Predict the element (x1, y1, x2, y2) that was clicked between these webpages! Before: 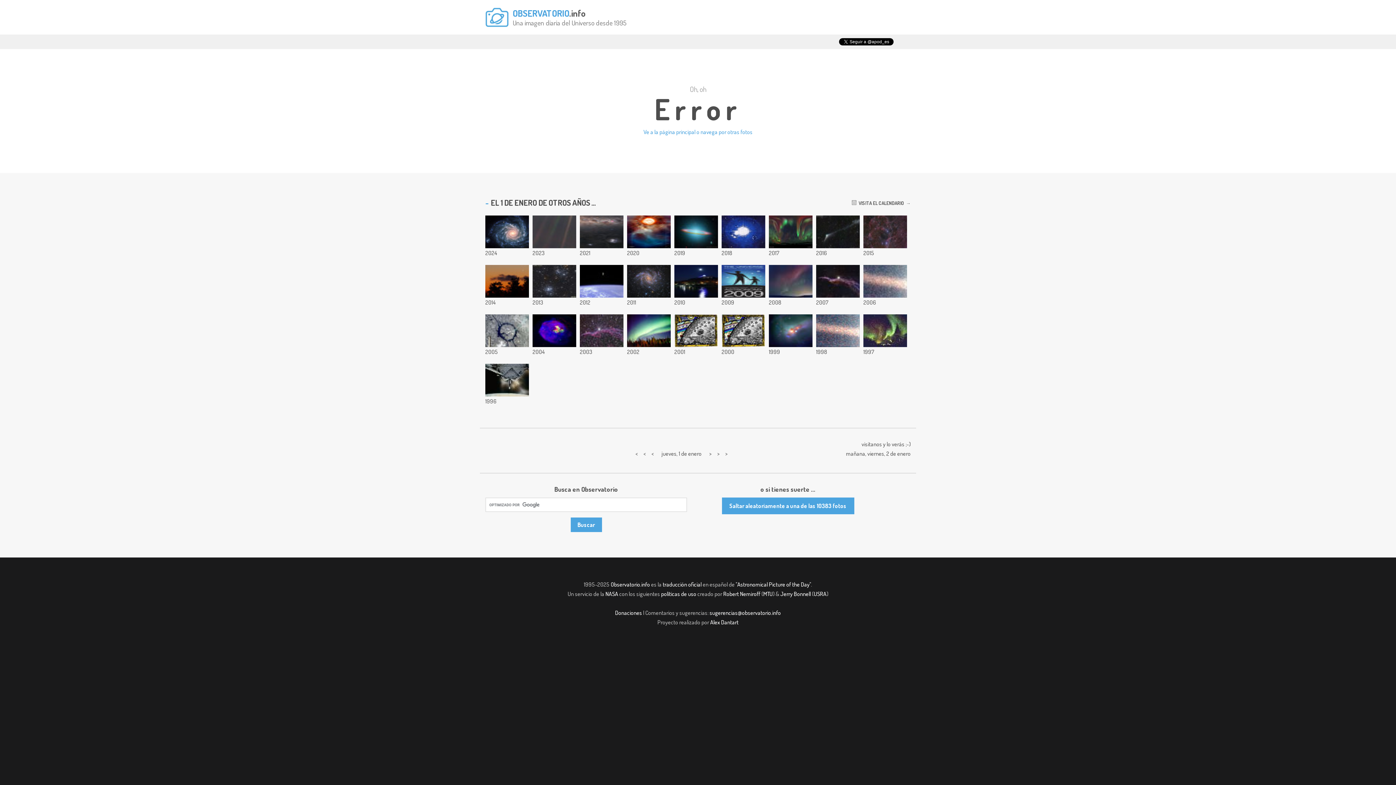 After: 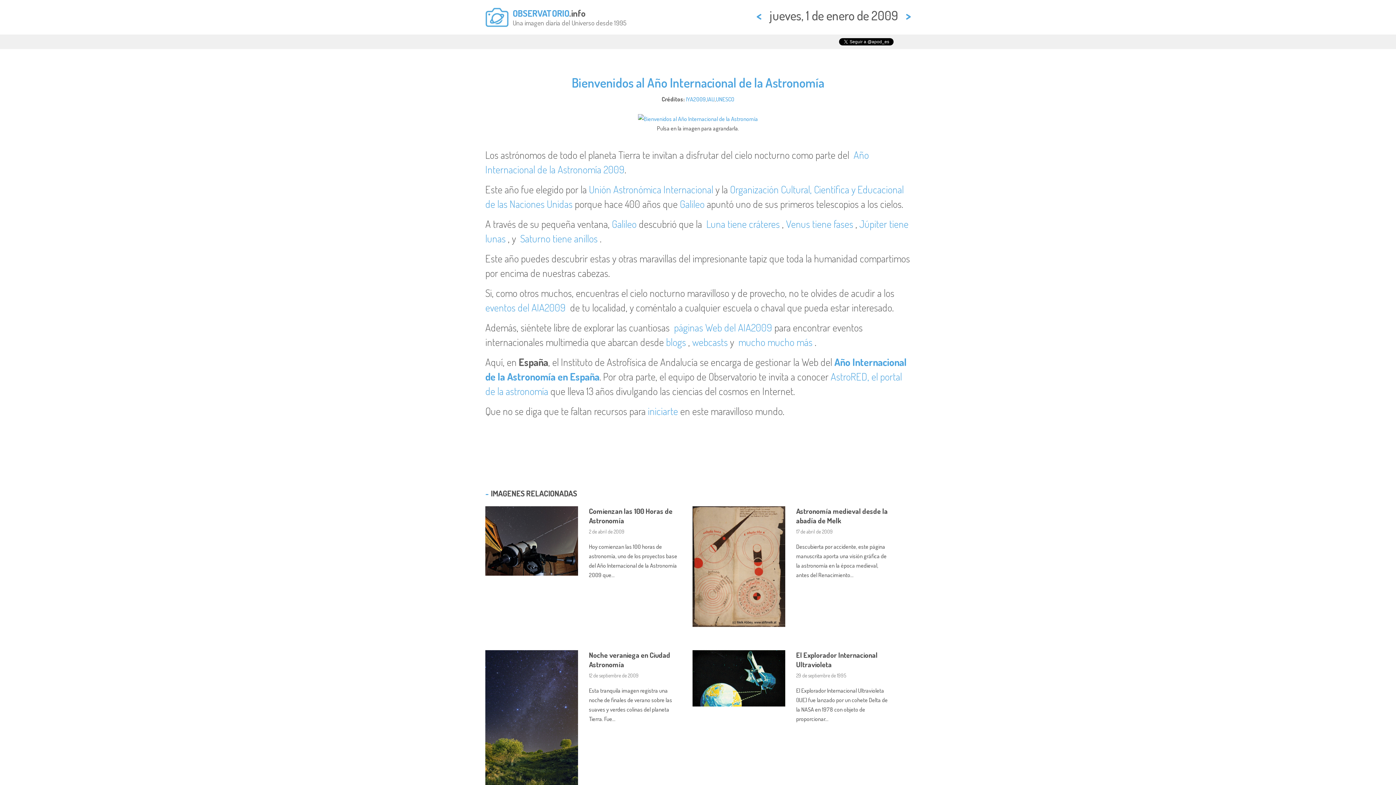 Action: bbox: (721, 265, 765, 297)